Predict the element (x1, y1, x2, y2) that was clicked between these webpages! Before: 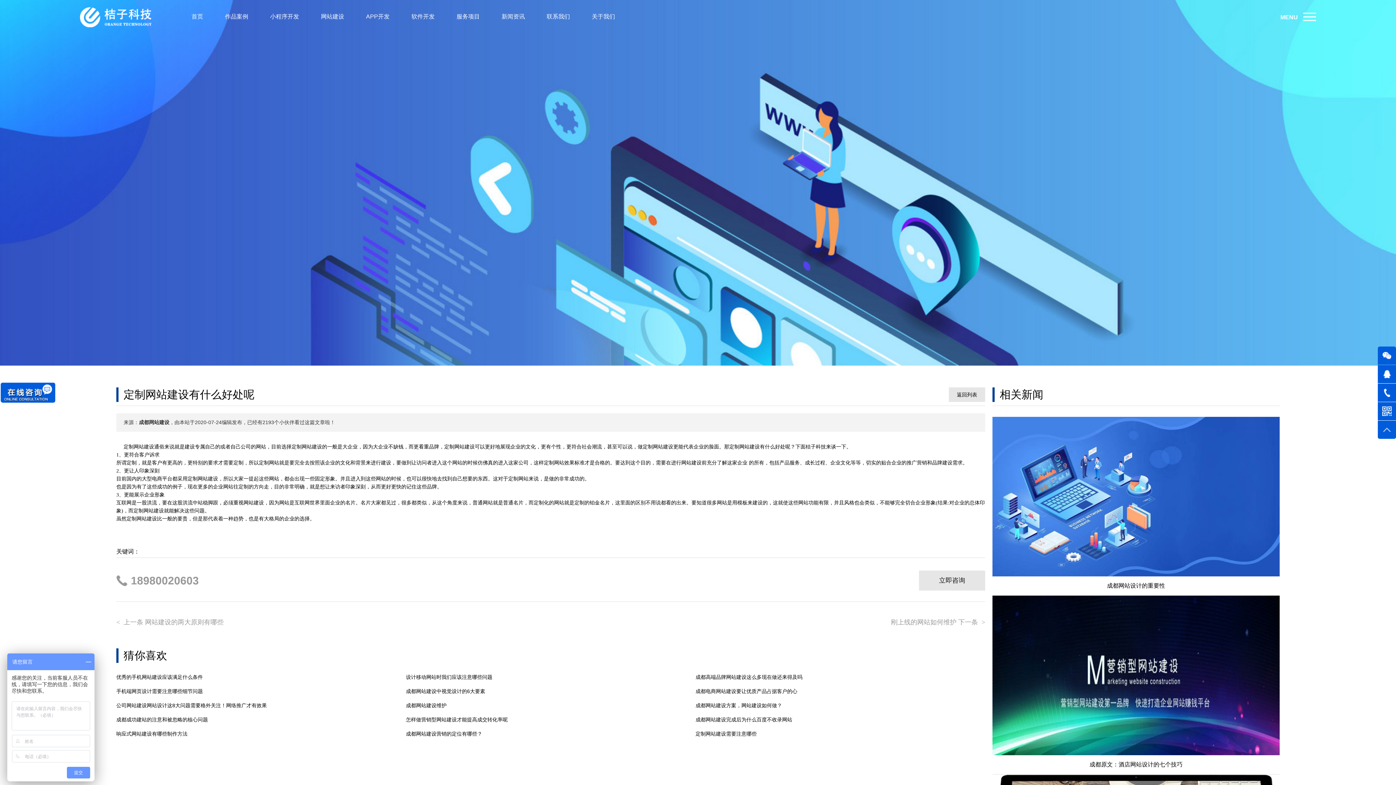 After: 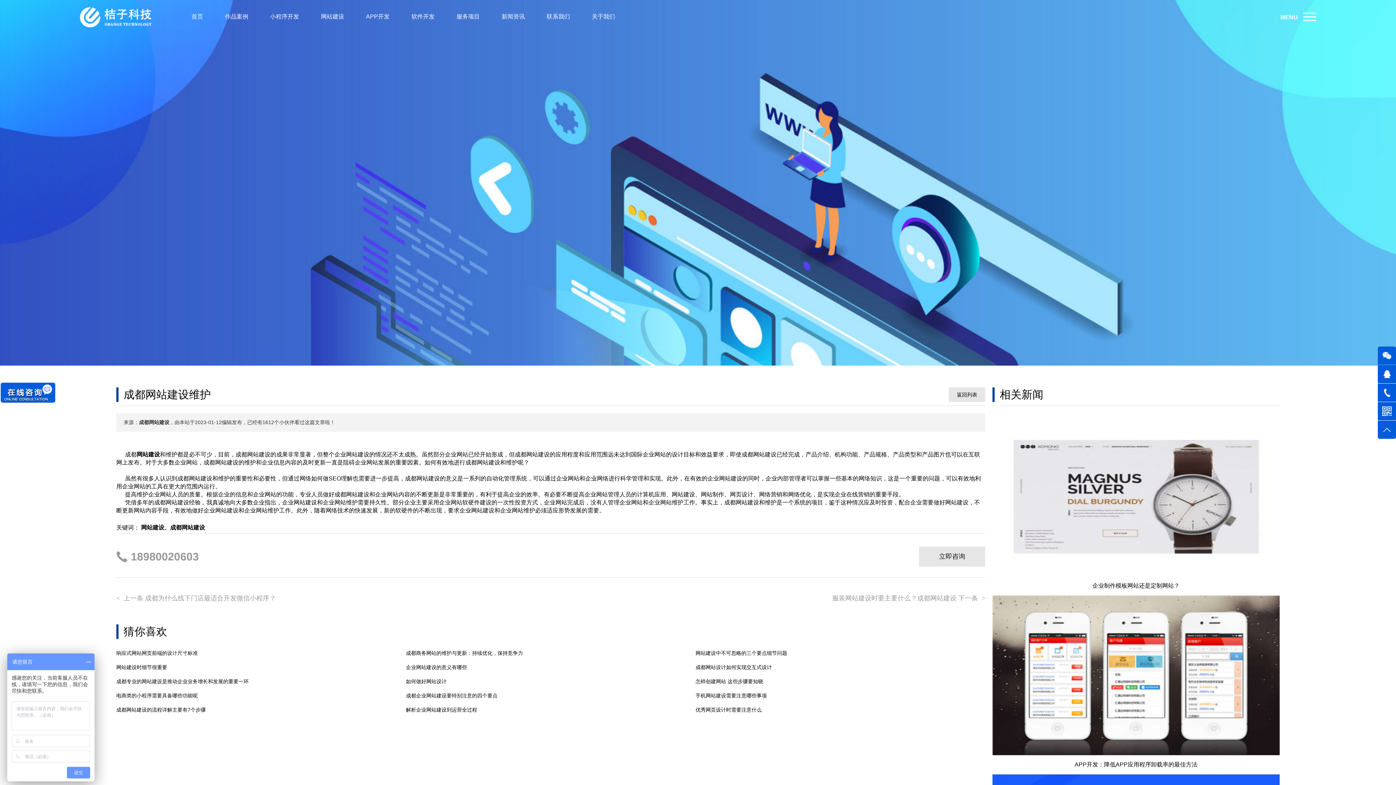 Action: label: 成都网站建设维护 bbox: (406, 702, 695, 709)